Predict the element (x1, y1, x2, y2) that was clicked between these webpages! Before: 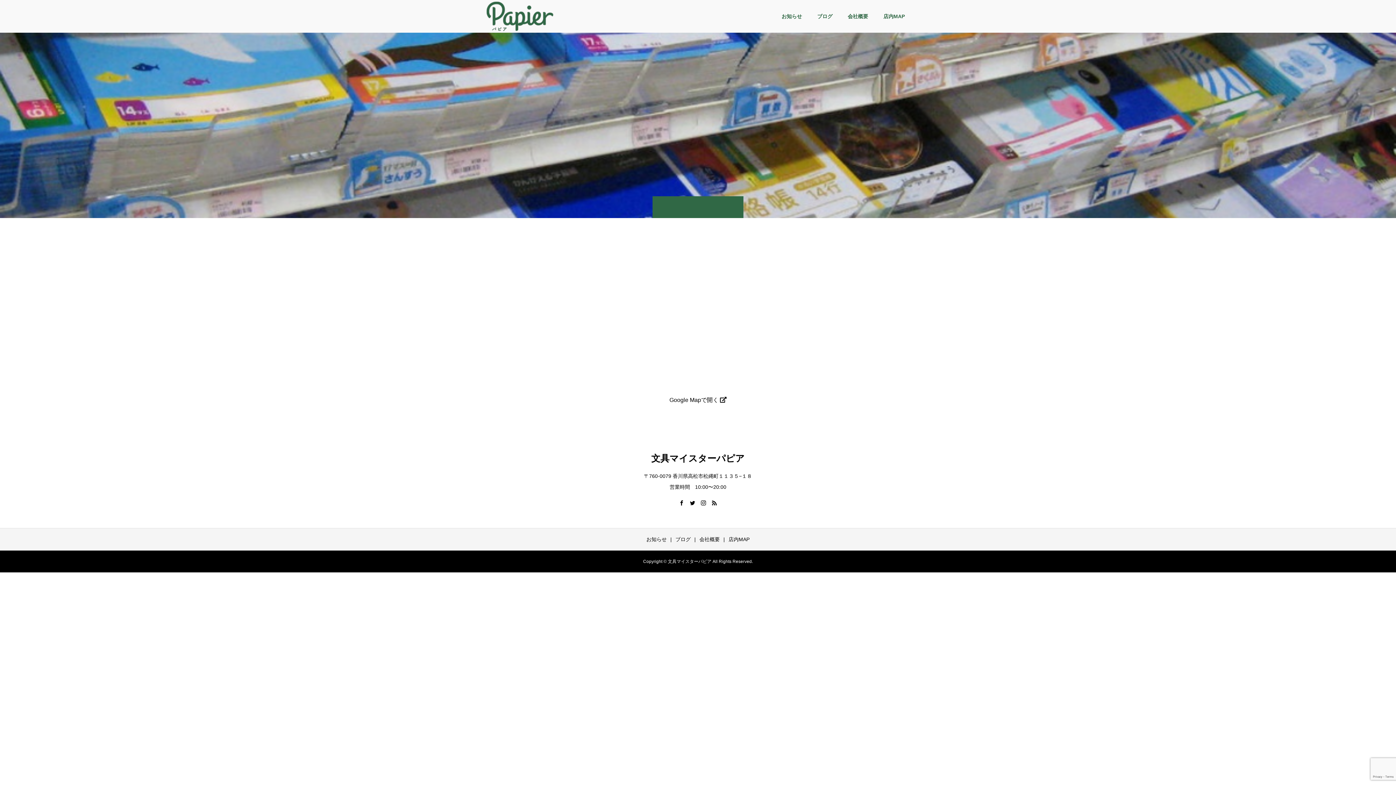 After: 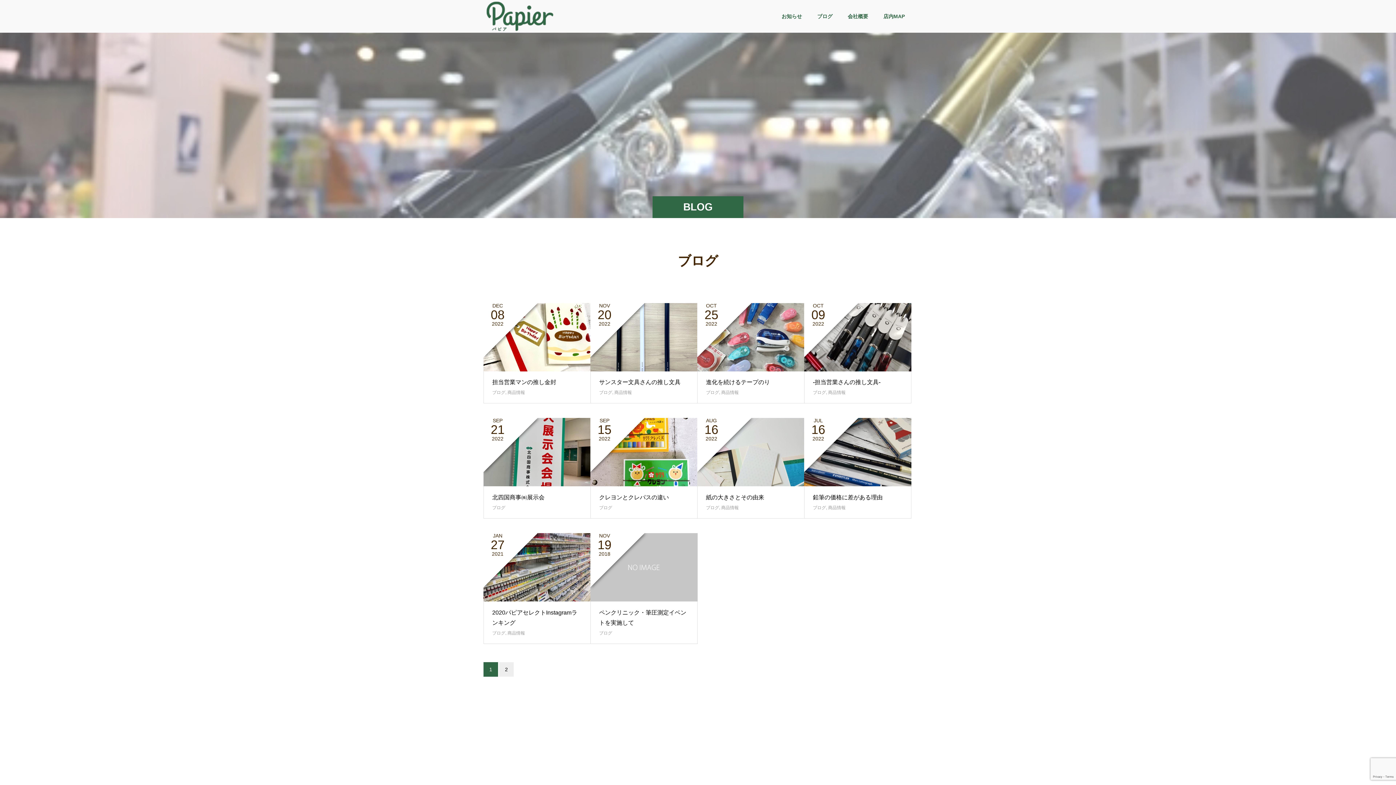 Action: bbox: (809, 0, 840, 32) label: ブログ